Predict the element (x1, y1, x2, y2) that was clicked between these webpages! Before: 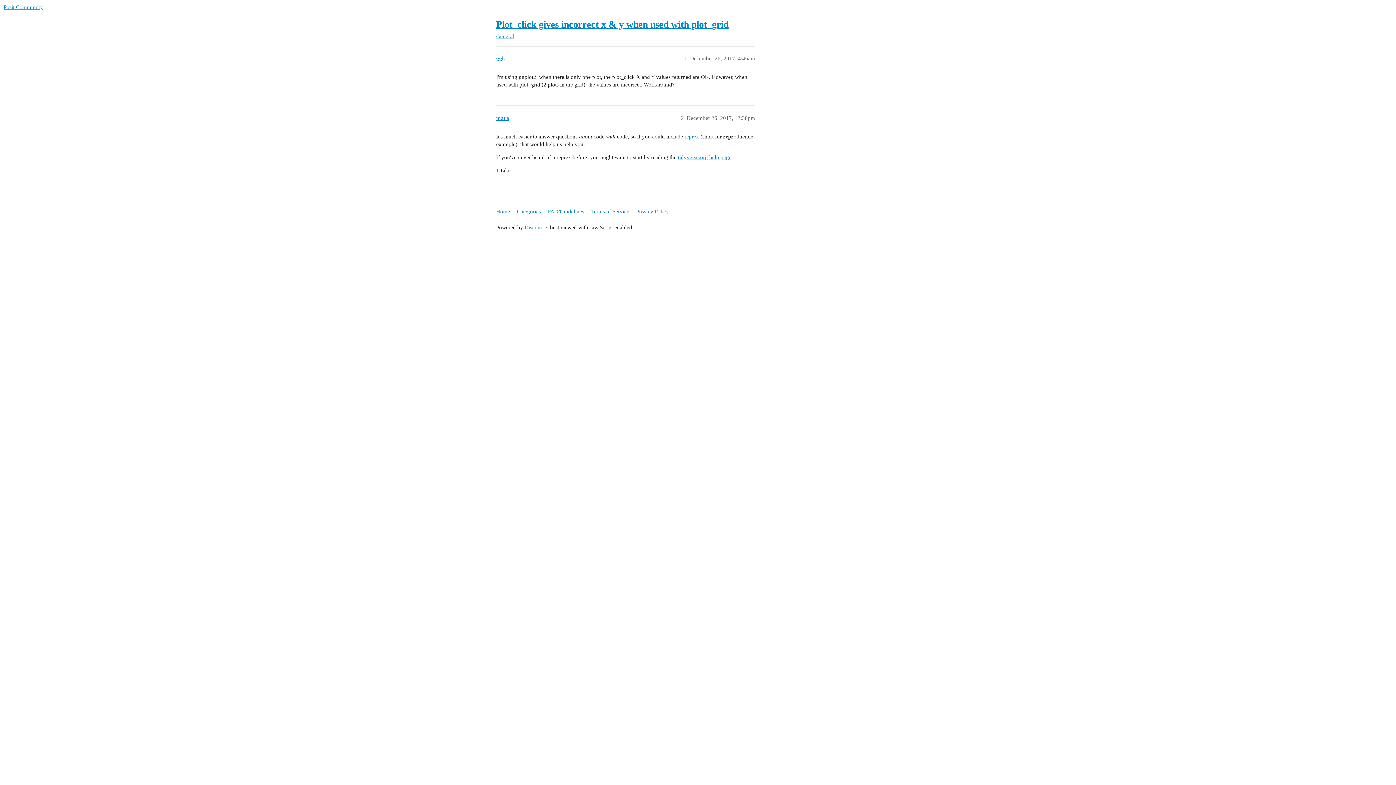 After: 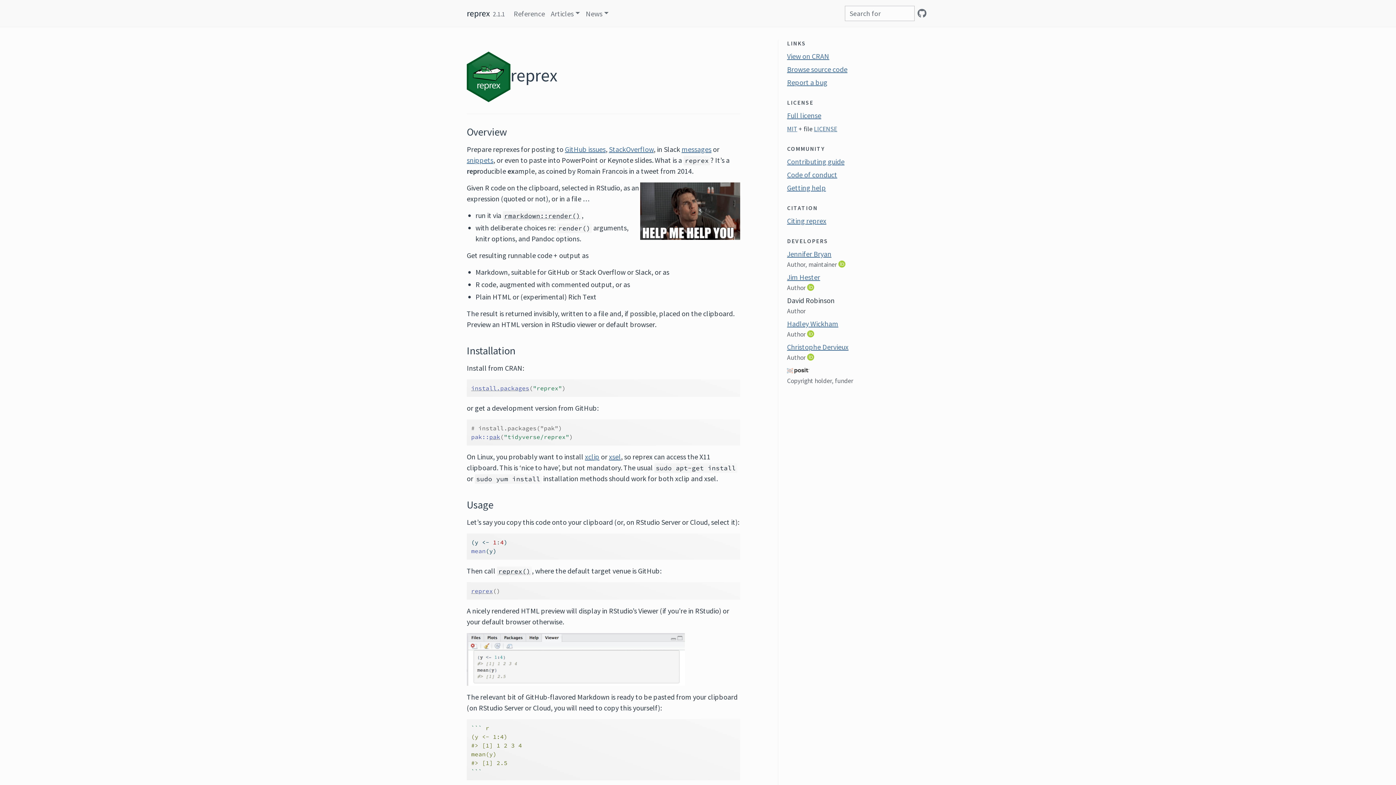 Action: label: reprex bbox: (684, 133, 699, 139)